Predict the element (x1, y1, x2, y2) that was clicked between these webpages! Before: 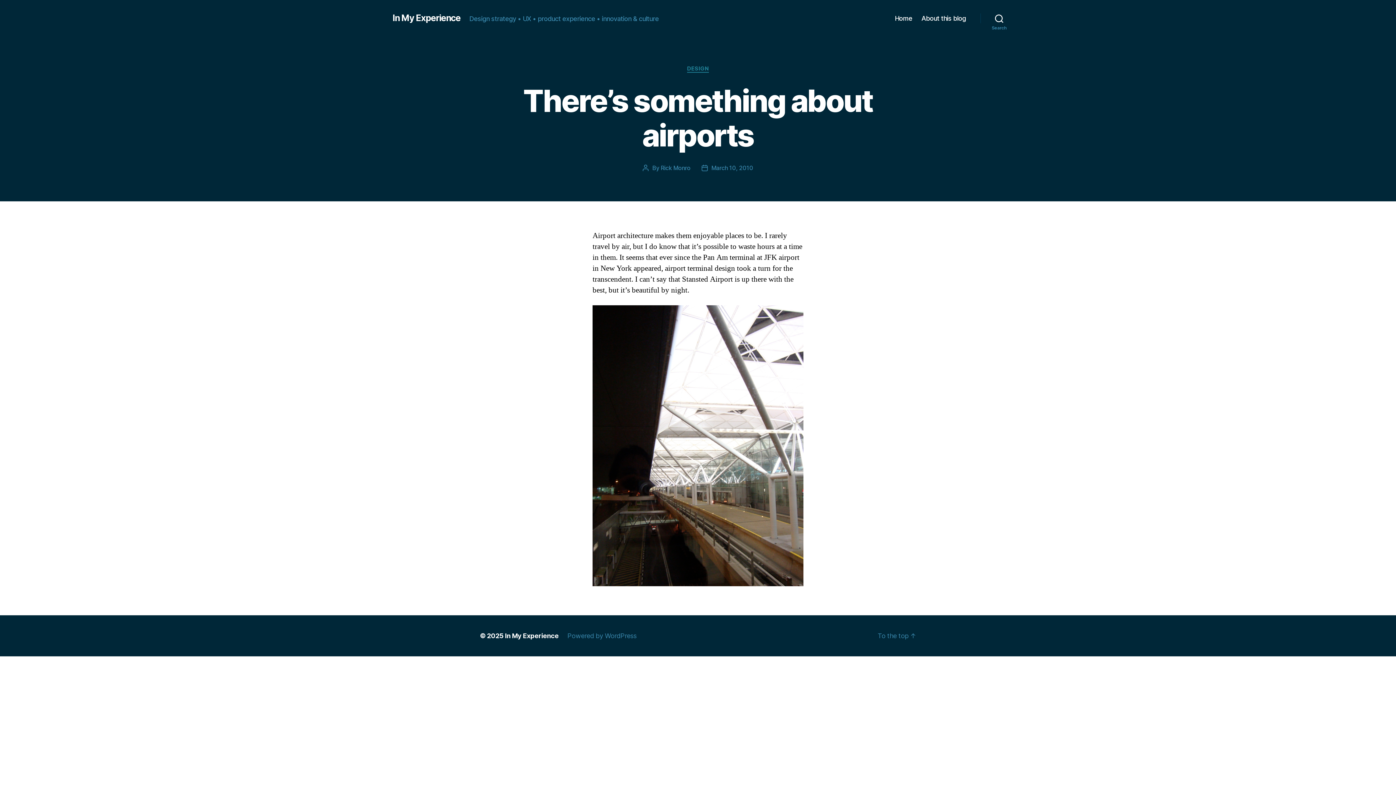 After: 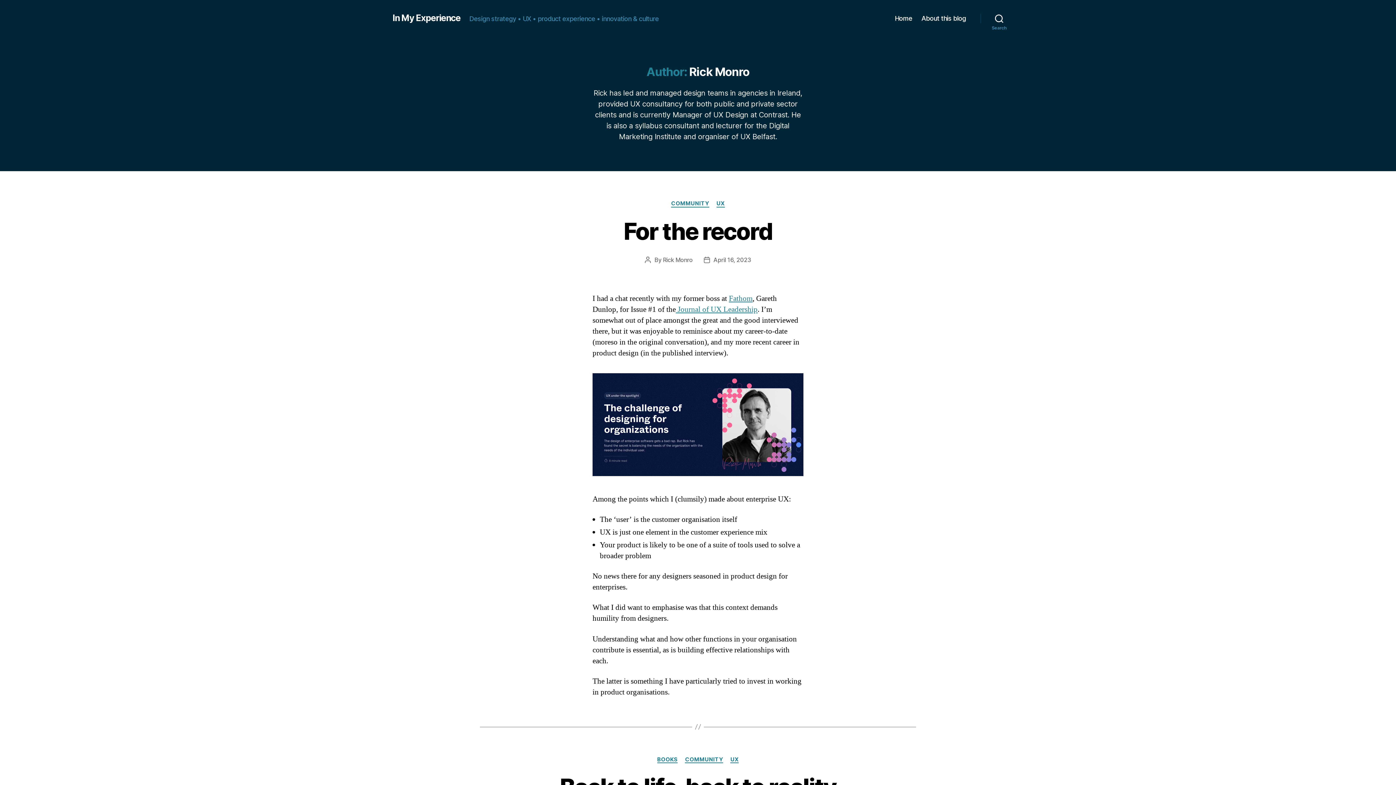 Action: label: Rick Monro bbox: (660, 164, 690, 171)